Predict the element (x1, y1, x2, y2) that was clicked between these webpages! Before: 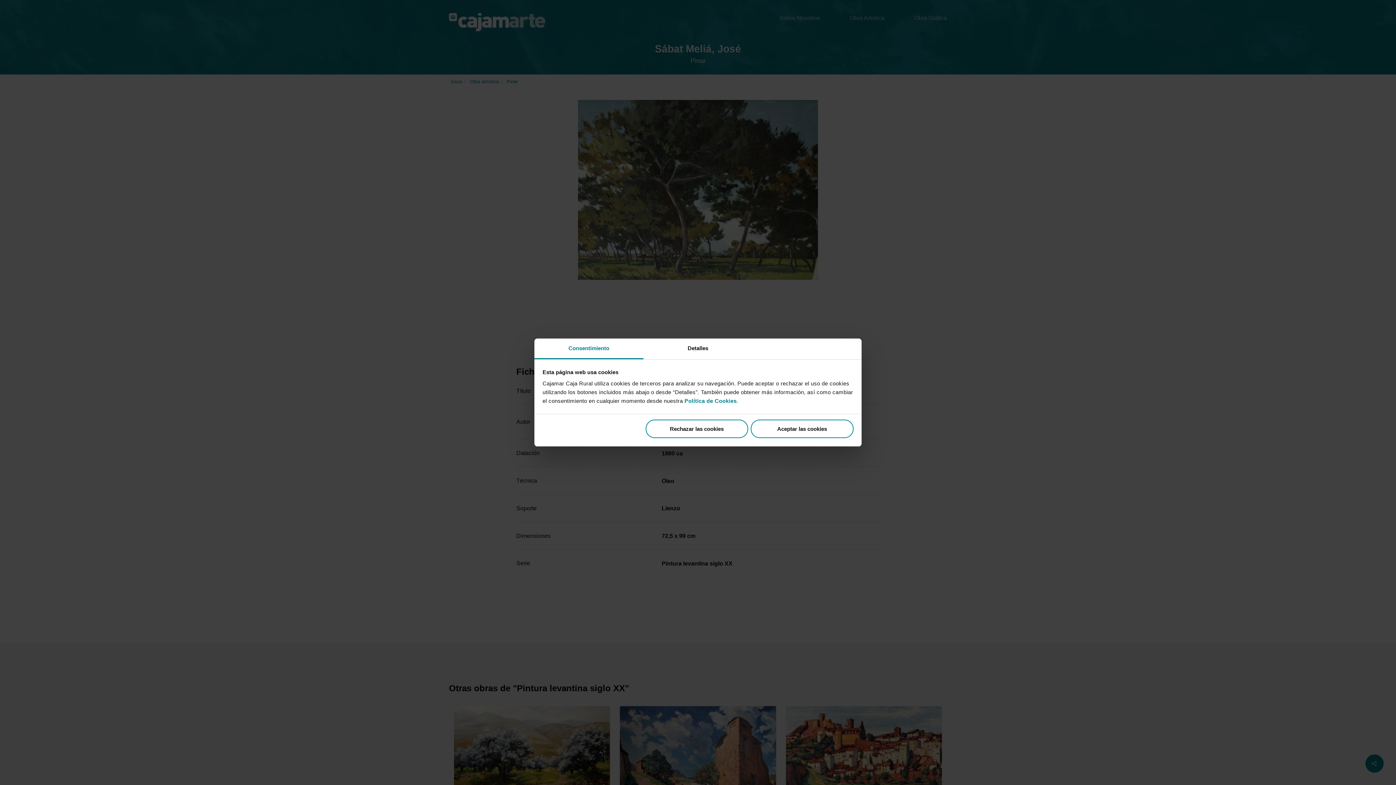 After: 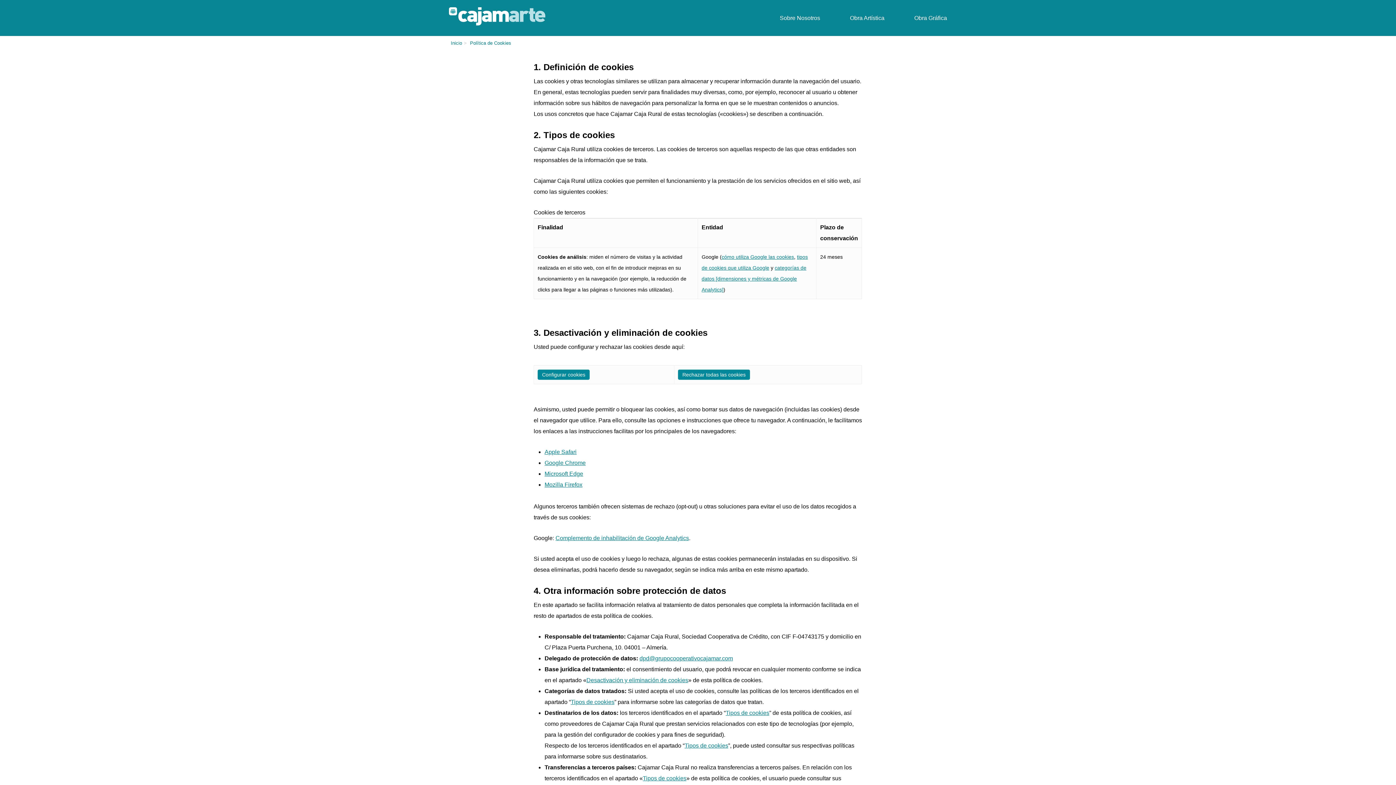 Action: bbox: (684, 398, 736, 404) label: Política de Cookies